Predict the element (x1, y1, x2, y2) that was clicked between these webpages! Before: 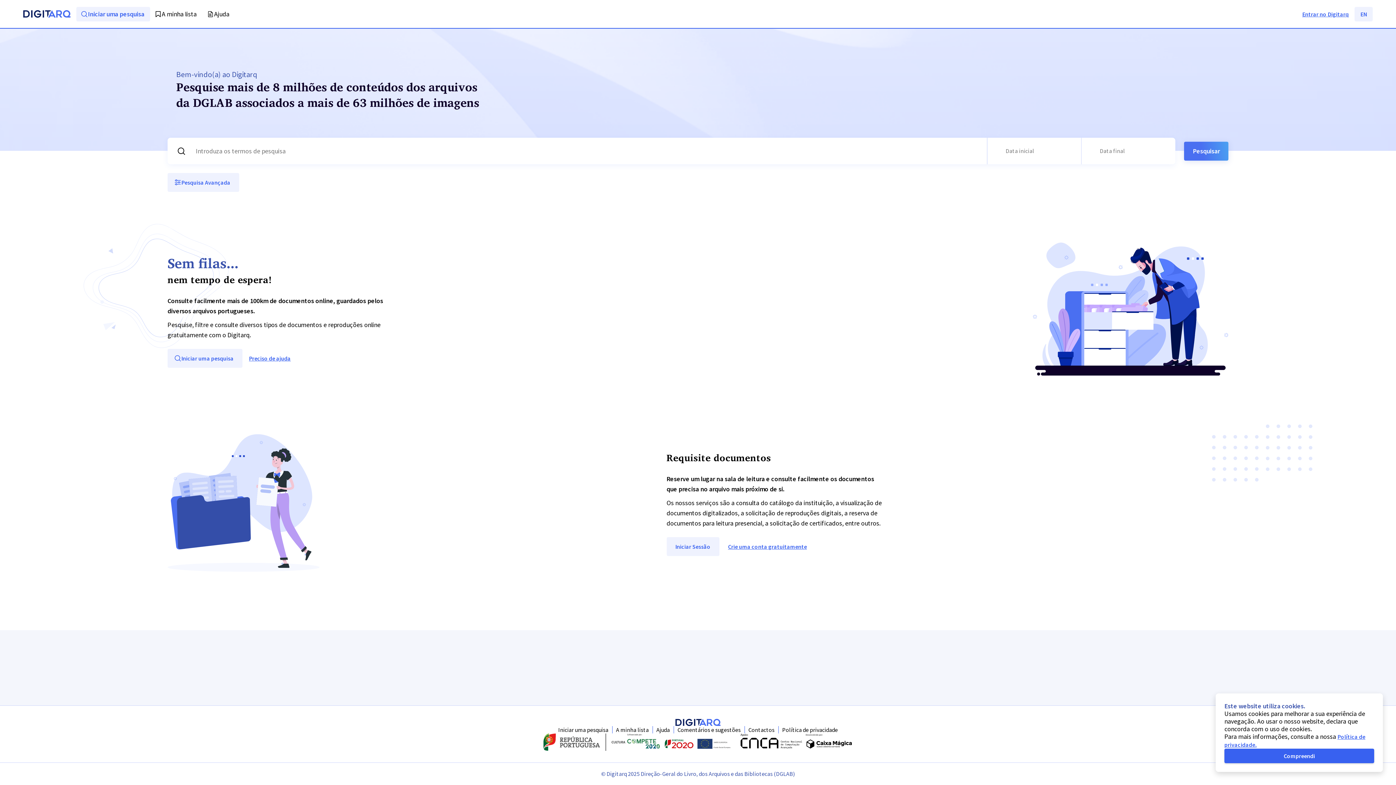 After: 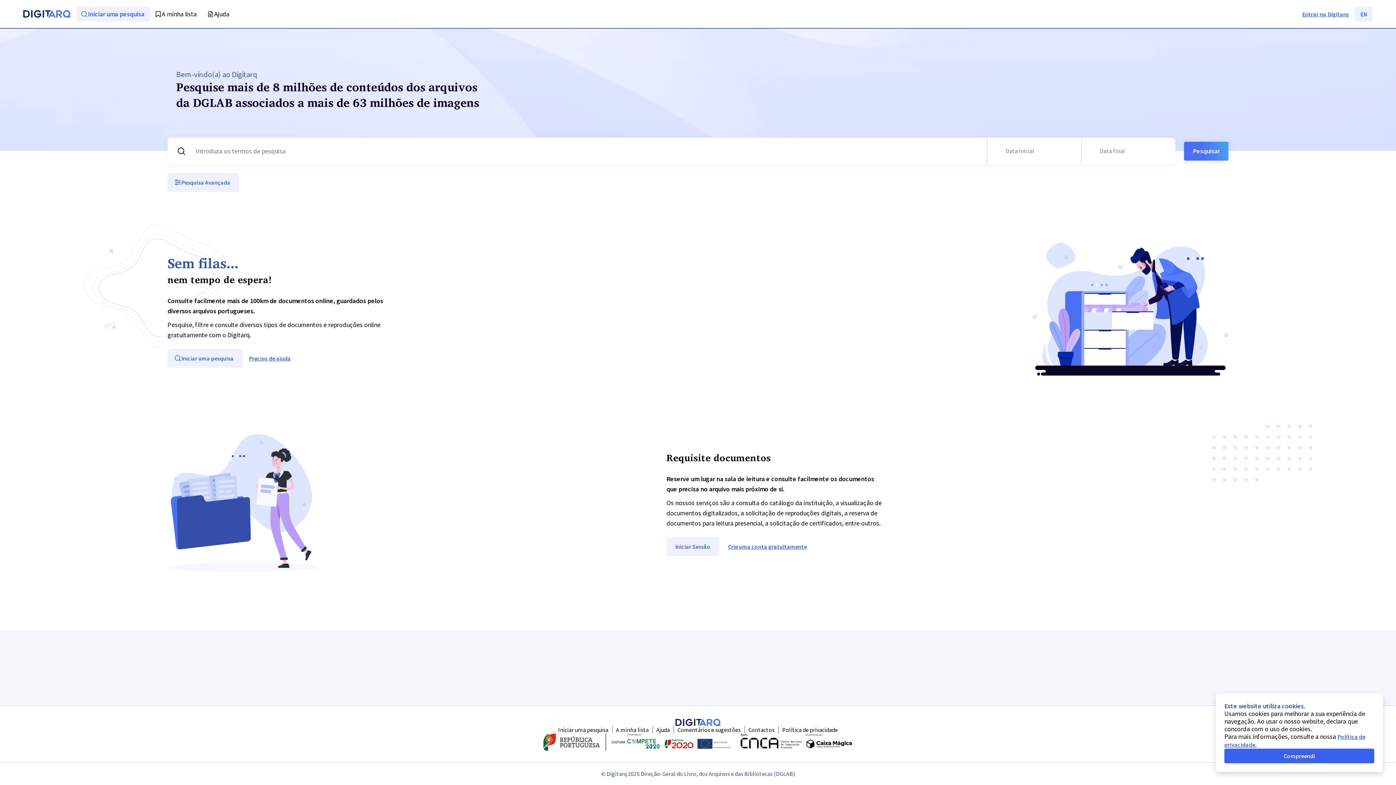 Action: label: Pesquisar bbox: (1184, 141, 1228, 160)